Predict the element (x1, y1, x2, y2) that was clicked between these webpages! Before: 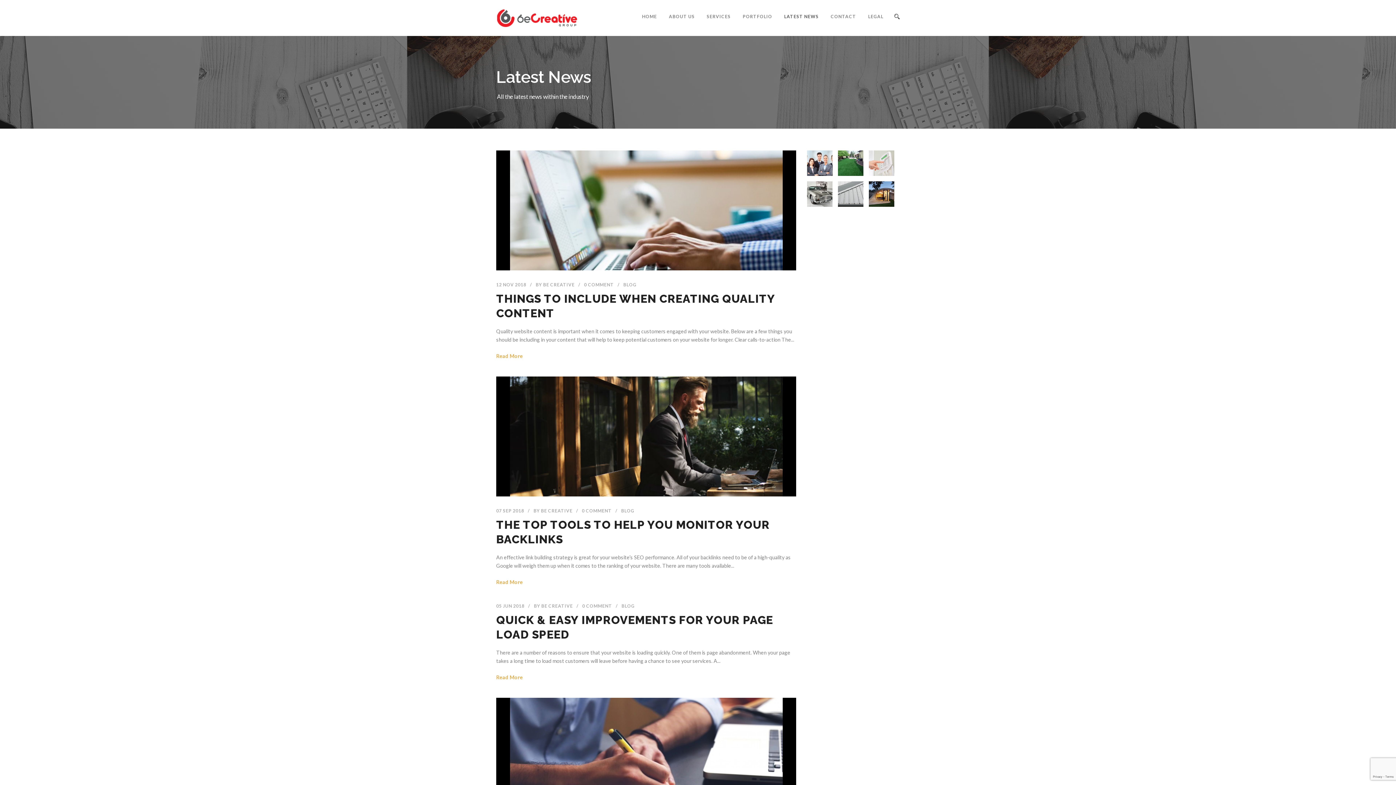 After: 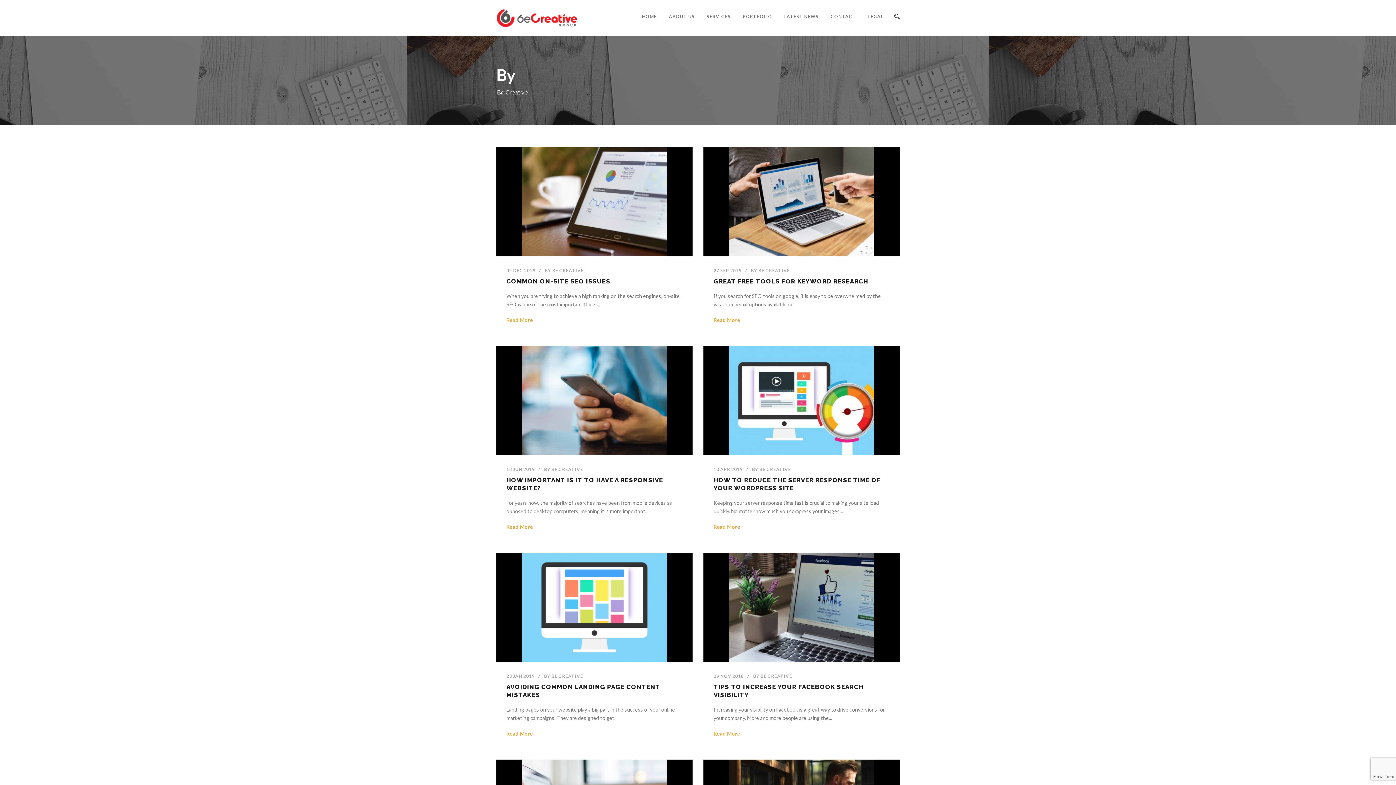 Action: bbox: (541, 603, 573, 608) label: BE CREATIVE